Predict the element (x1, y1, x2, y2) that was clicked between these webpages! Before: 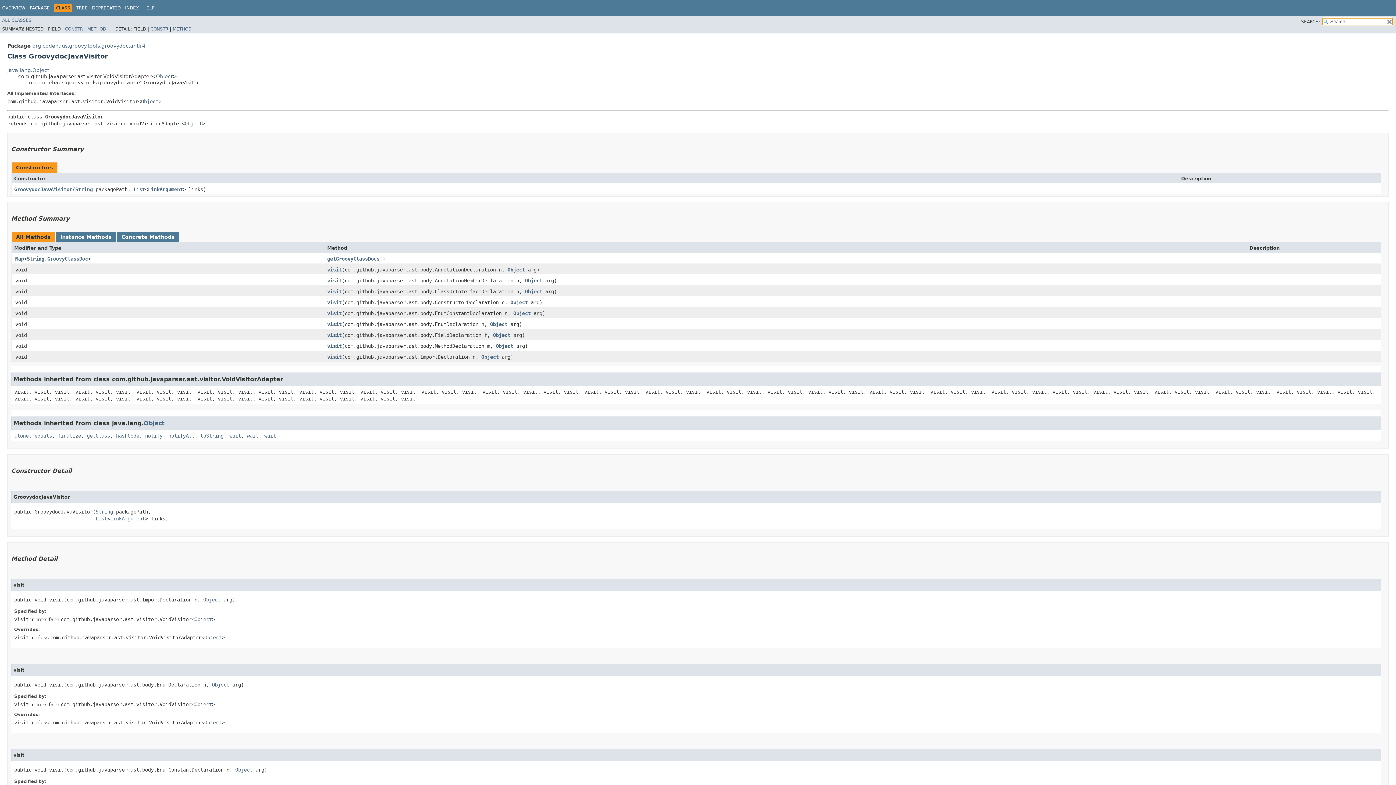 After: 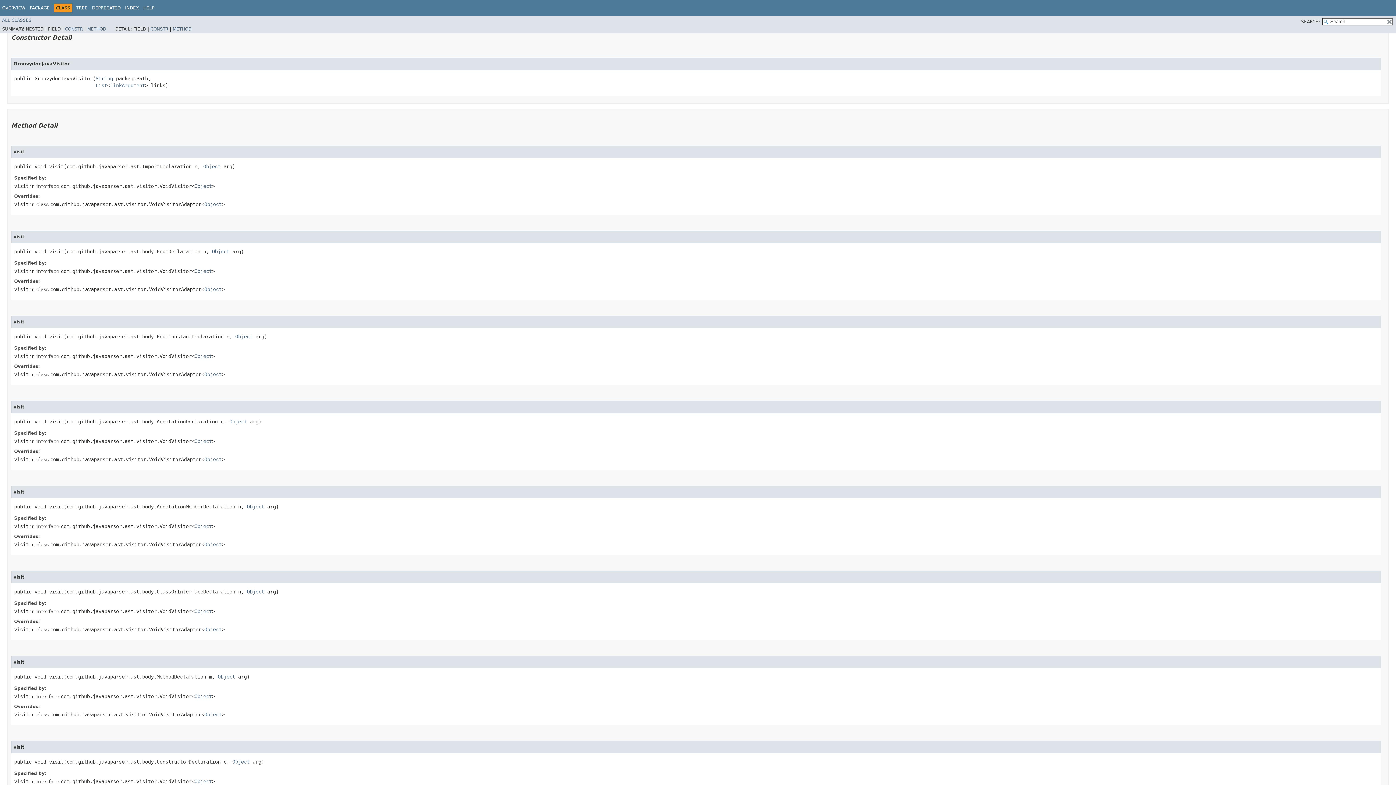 Action: label: GroovydocJavaVisitor bbox: (14, 186, 72, 192)